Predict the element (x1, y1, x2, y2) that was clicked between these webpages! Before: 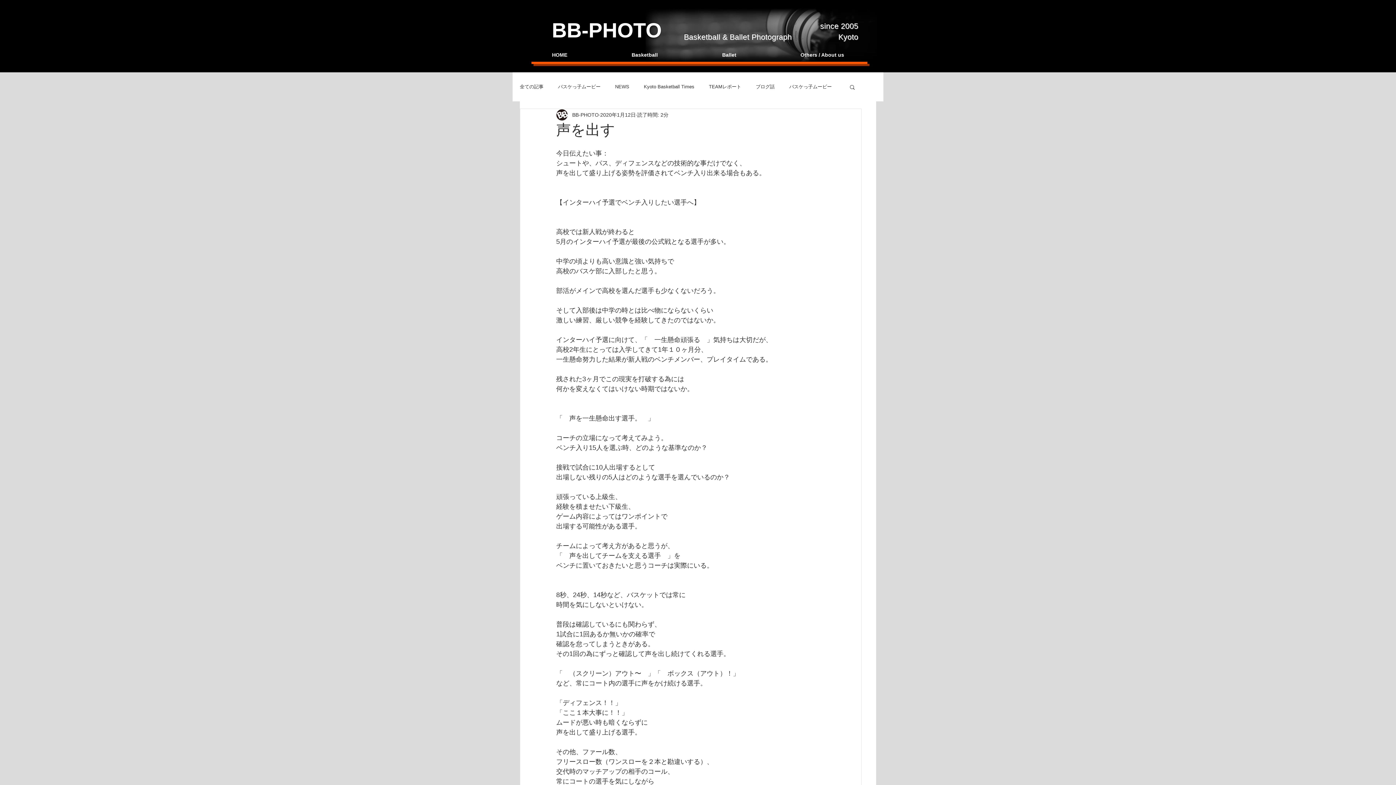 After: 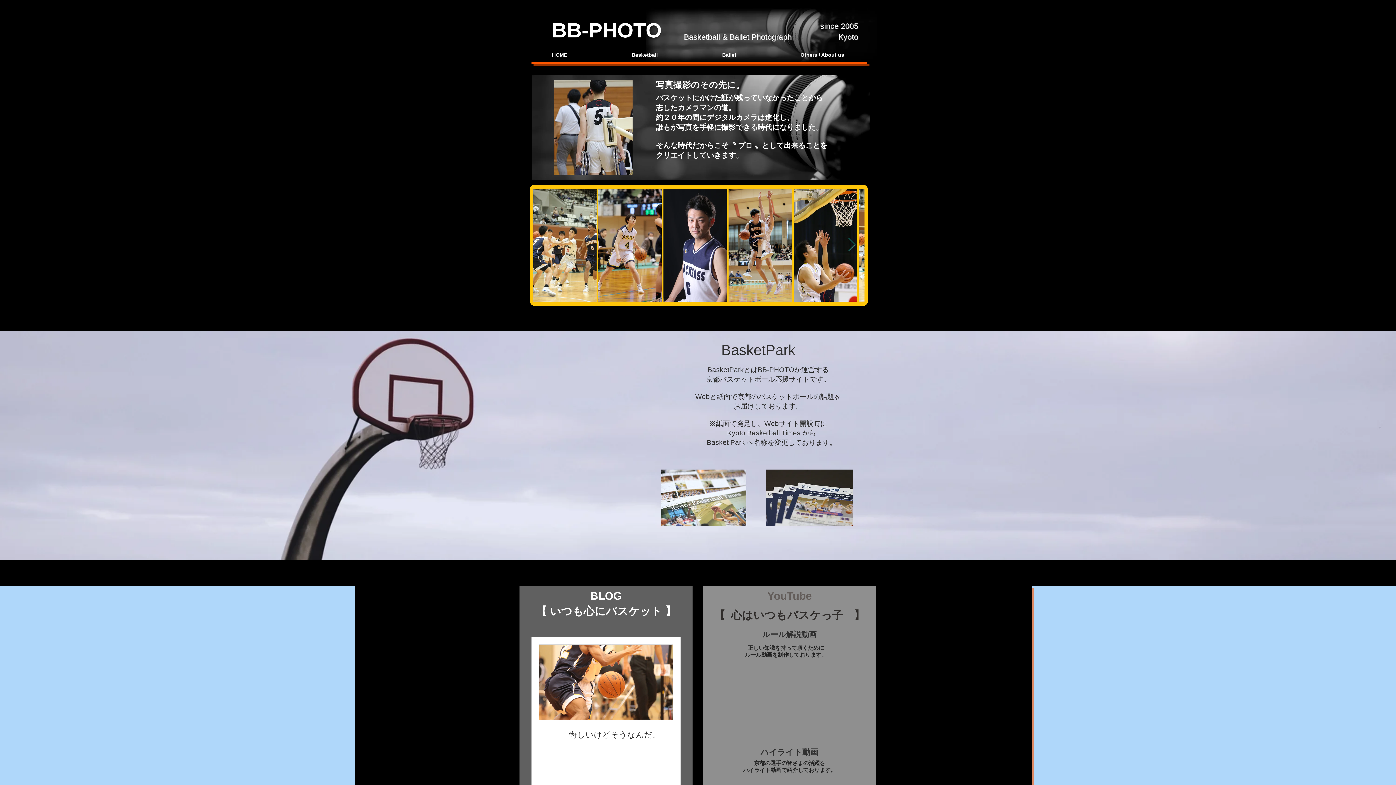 Action: bbox: (709, 83, 741, 90) label: TEAMレポート